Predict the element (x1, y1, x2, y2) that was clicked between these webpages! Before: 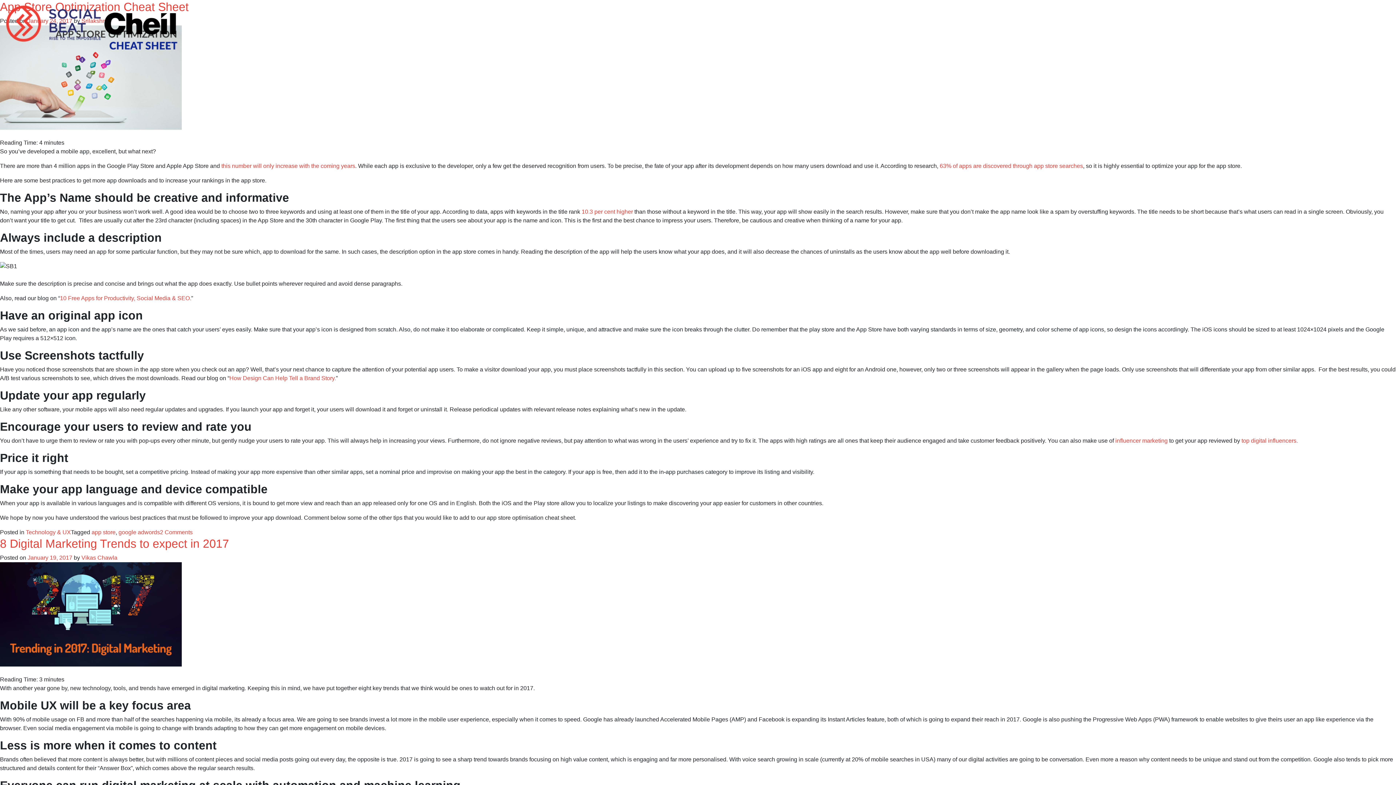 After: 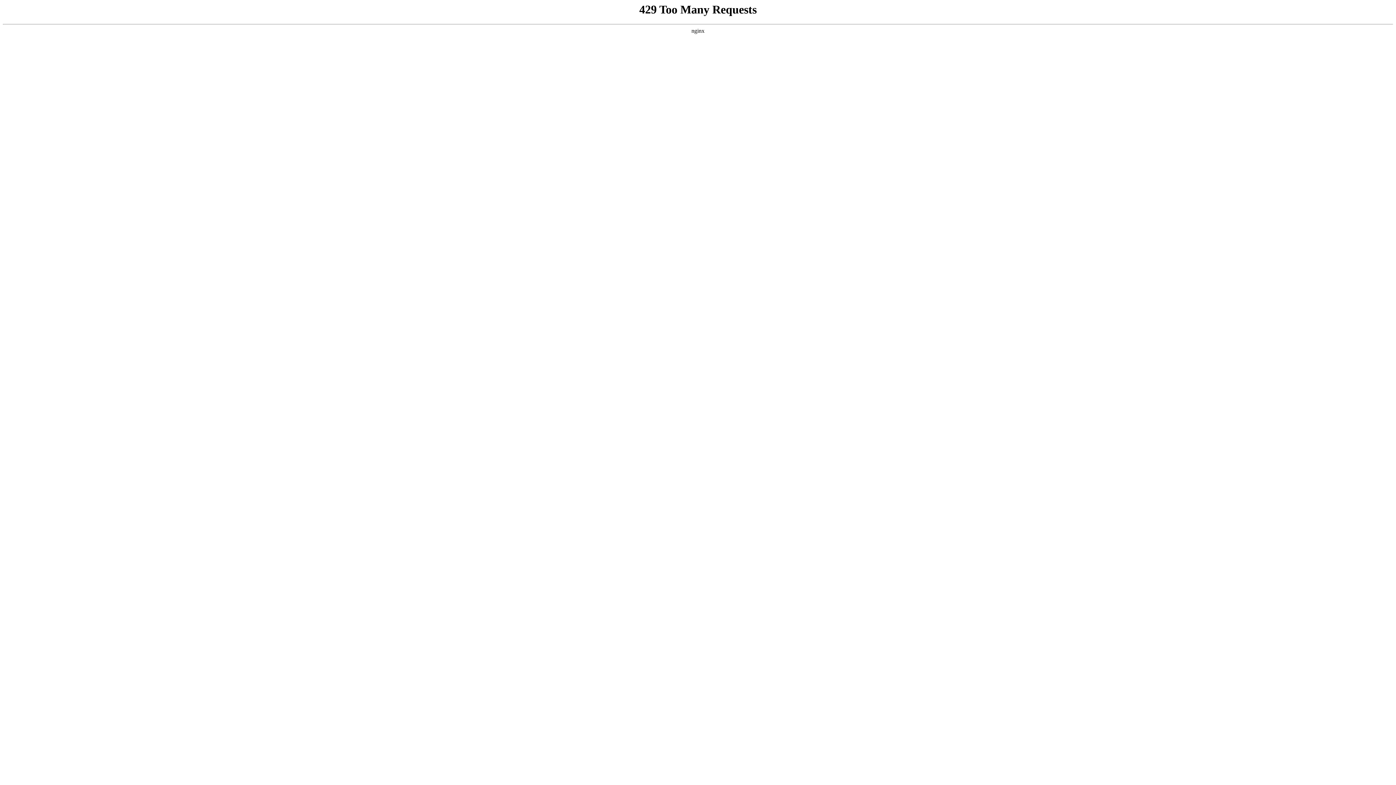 Action: bbox: (1059, 162, 1083, 169) label: searches